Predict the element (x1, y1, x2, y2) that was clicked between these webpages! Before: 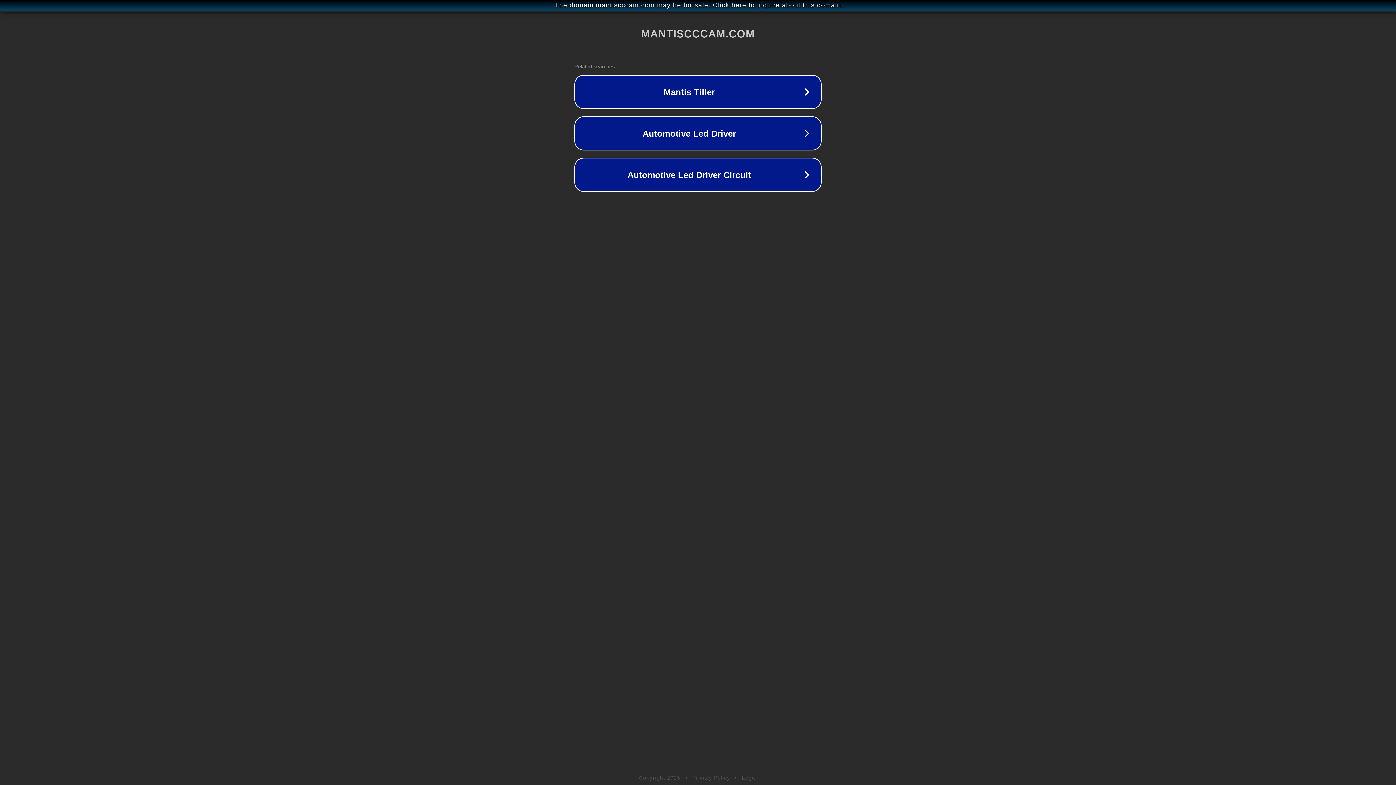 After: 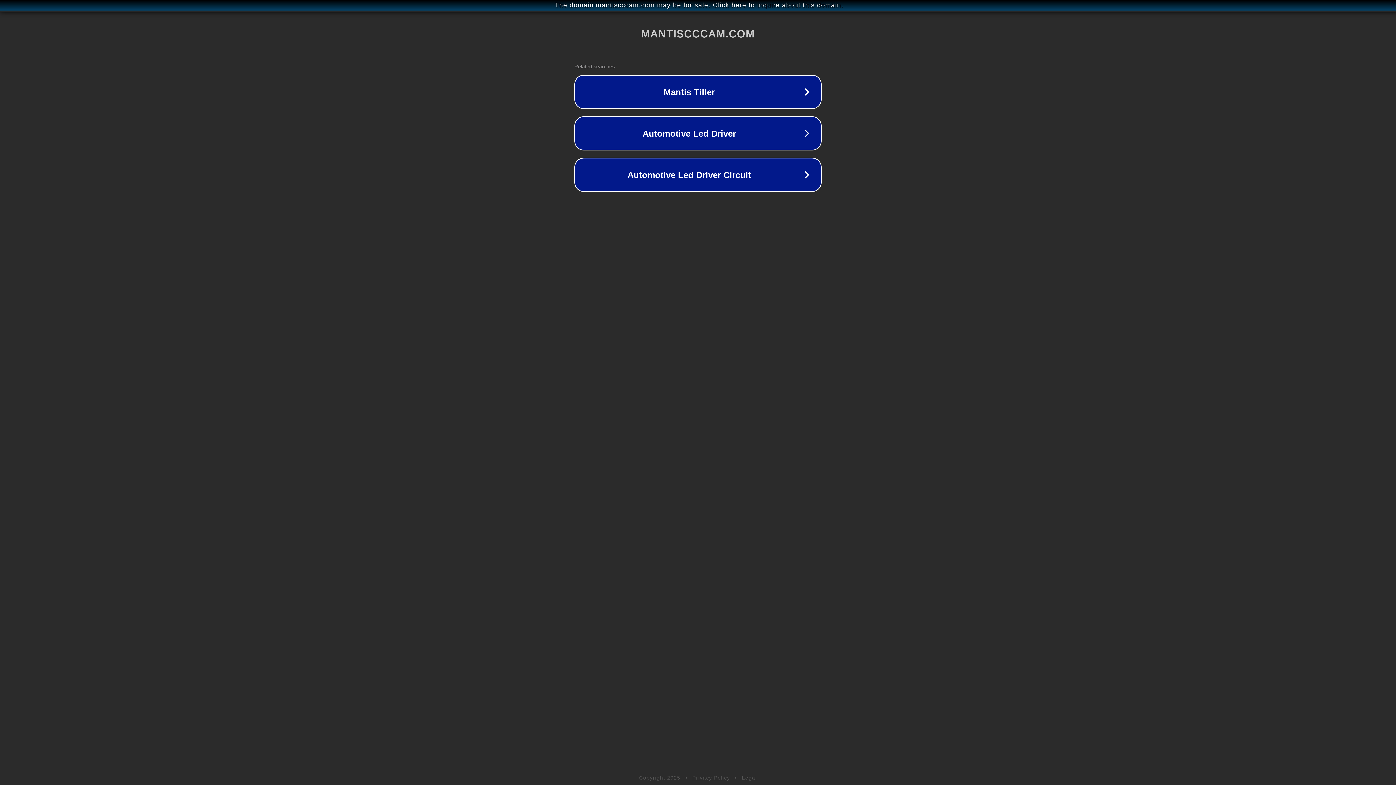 Action: label: Legal bbox: (742, 775, 757, 781)